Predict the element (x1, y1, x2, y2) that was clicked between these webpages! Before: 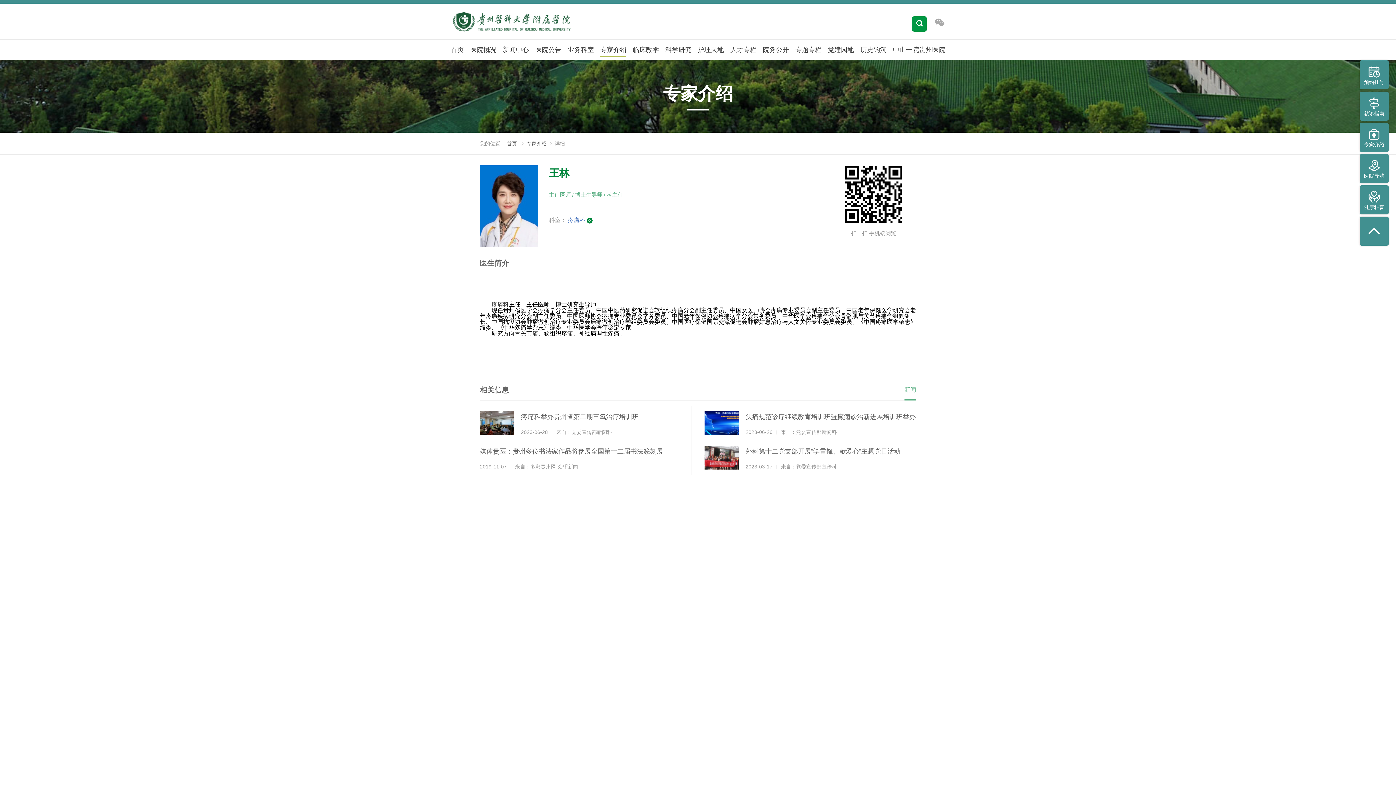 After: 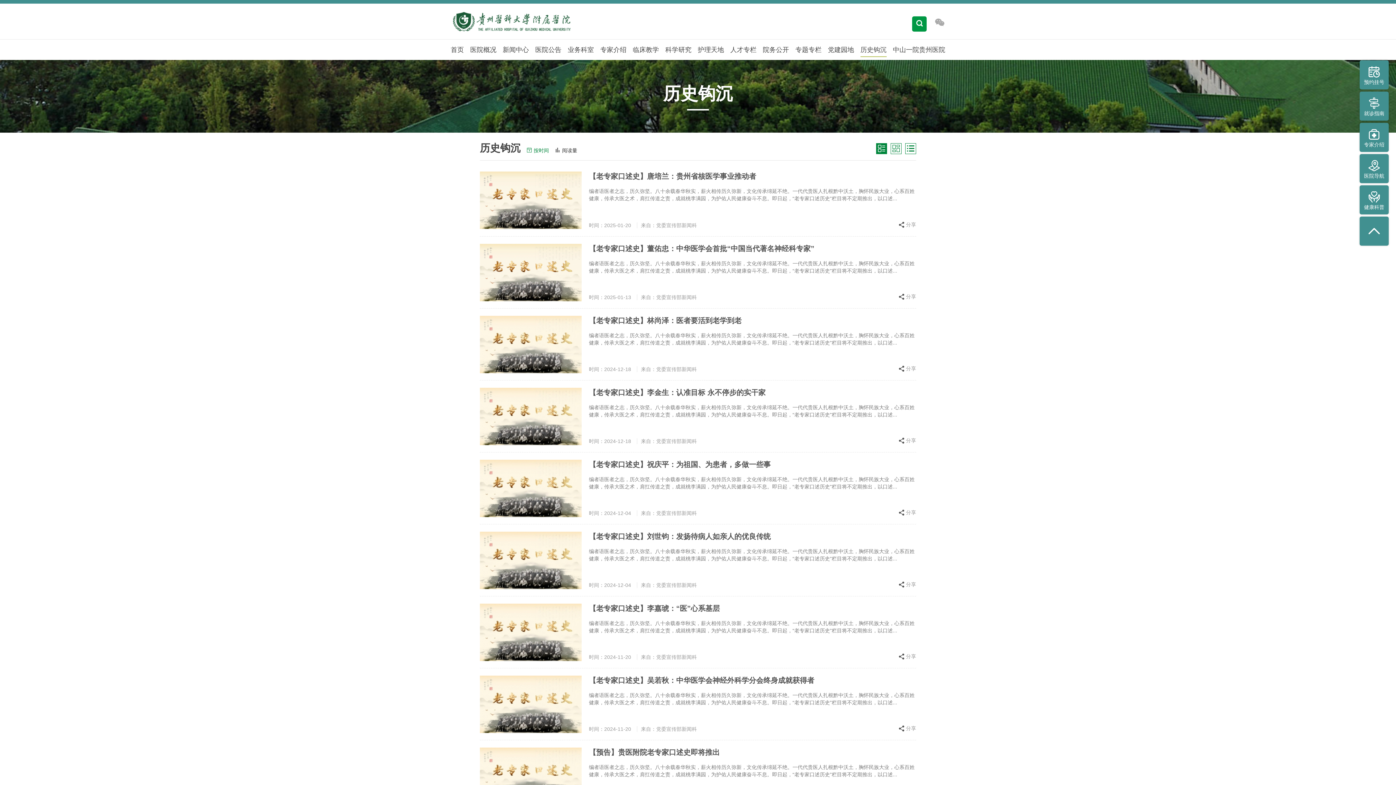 Action: bbox: (860, 39, 886, 60) label: 历史钩沉